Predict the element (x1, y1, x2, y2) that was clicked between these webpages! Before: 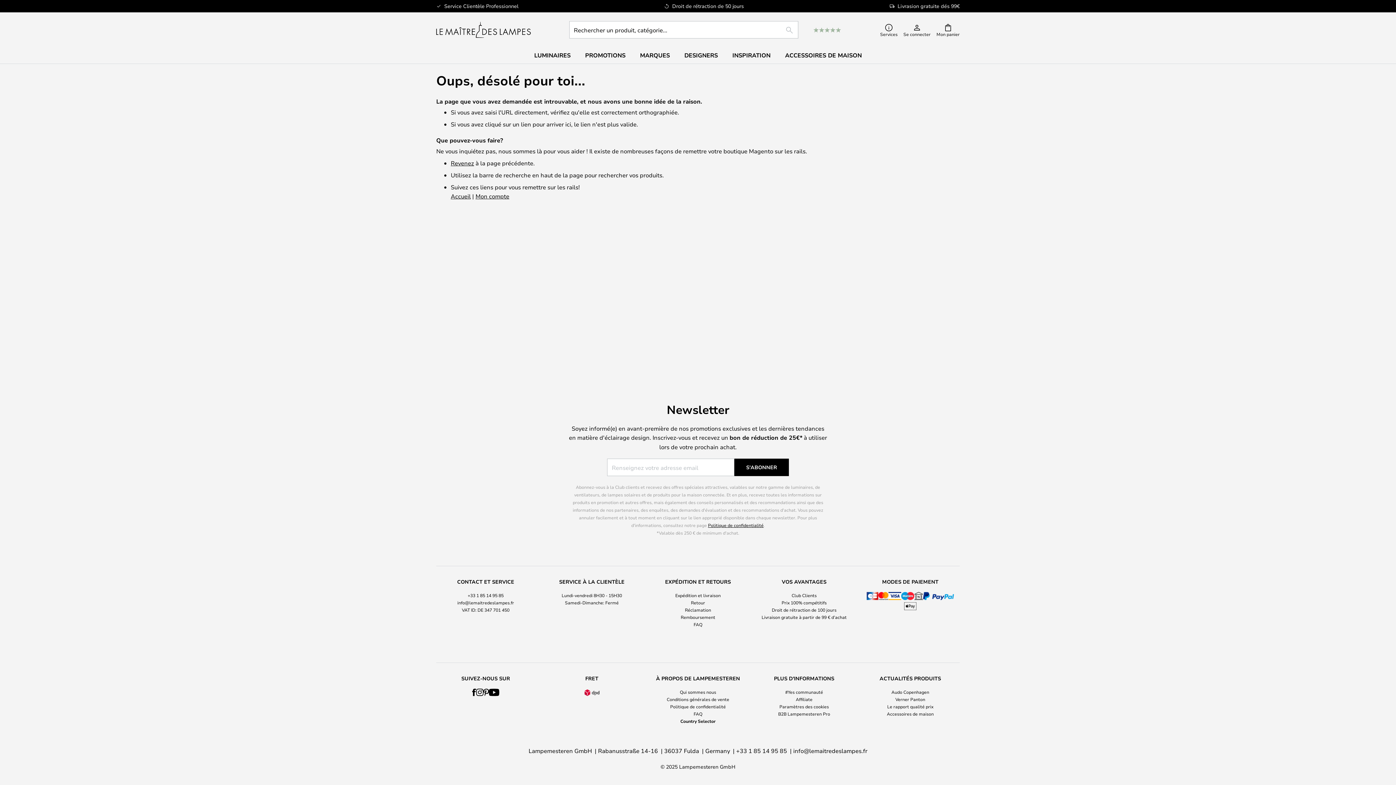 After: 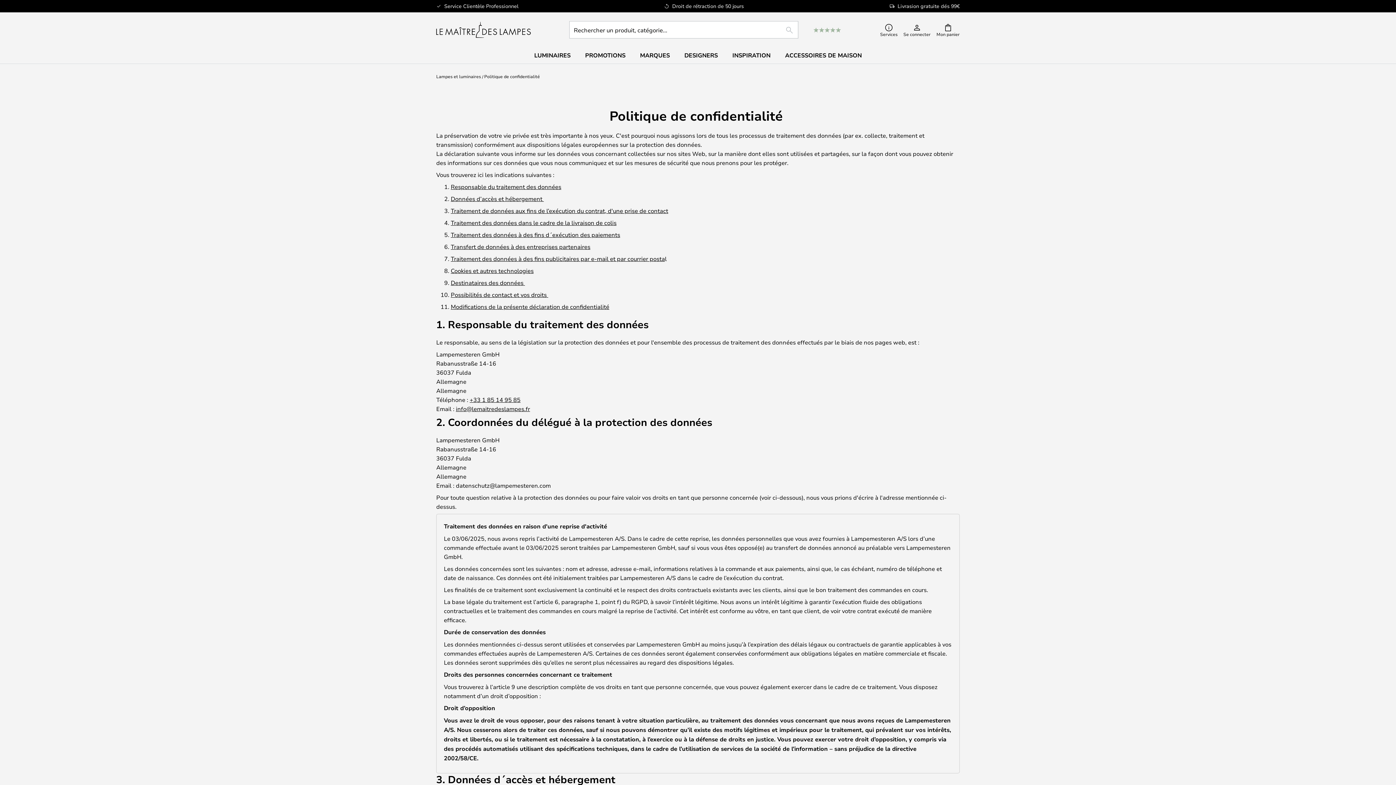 Action: bbox: (670, 704, 726, 709) label: Politique de confidentialité